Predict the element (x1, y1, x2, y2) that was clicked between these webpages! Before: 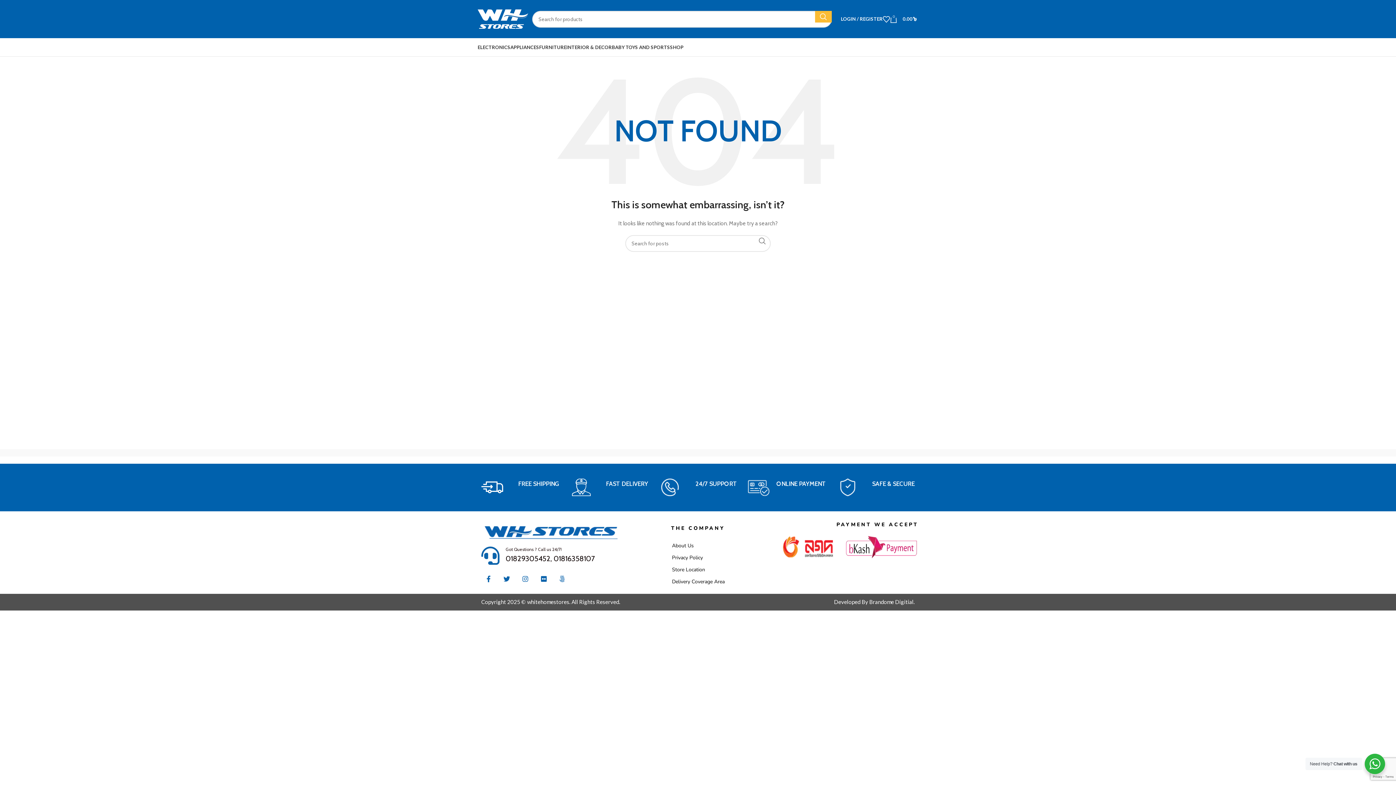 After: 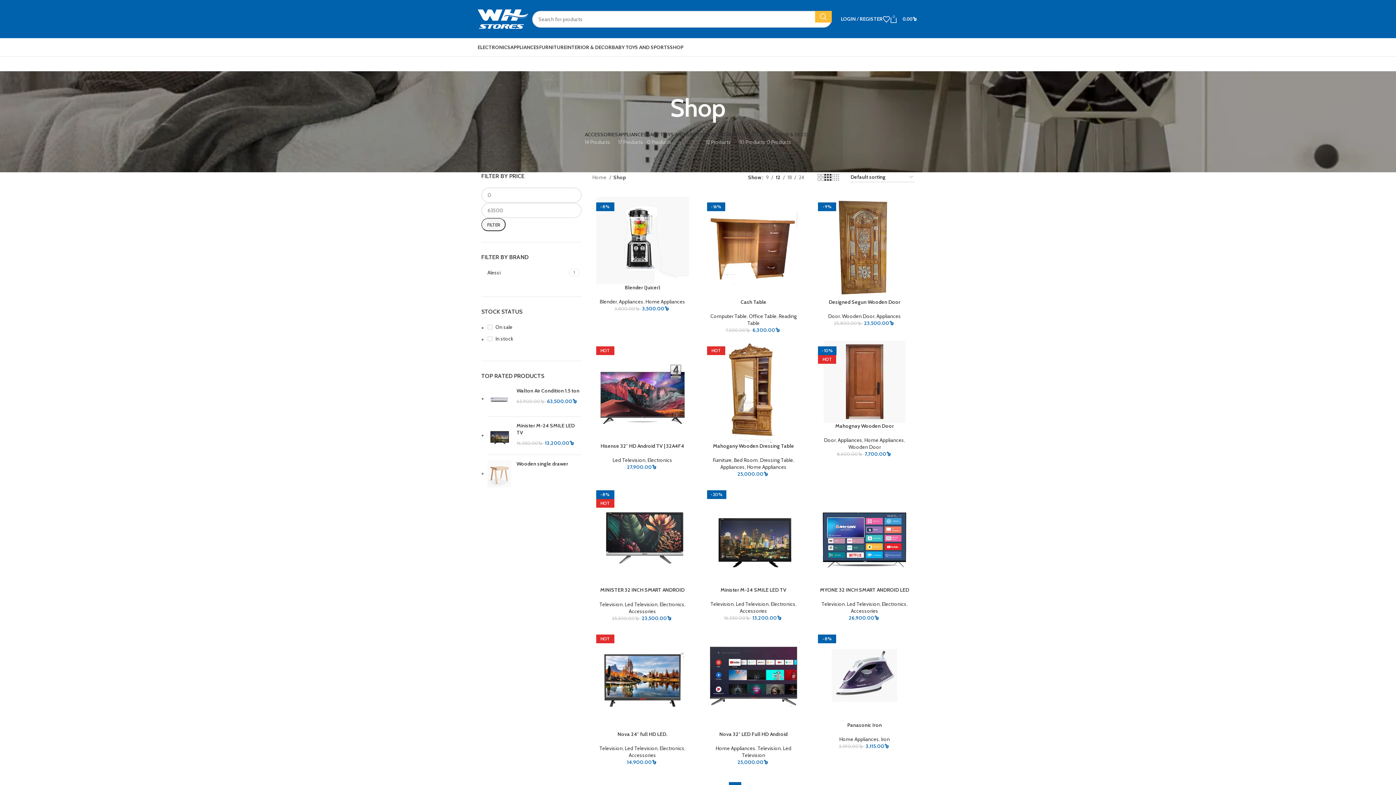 Action: label: SHOP bbox: (670, 40, 683, 54)